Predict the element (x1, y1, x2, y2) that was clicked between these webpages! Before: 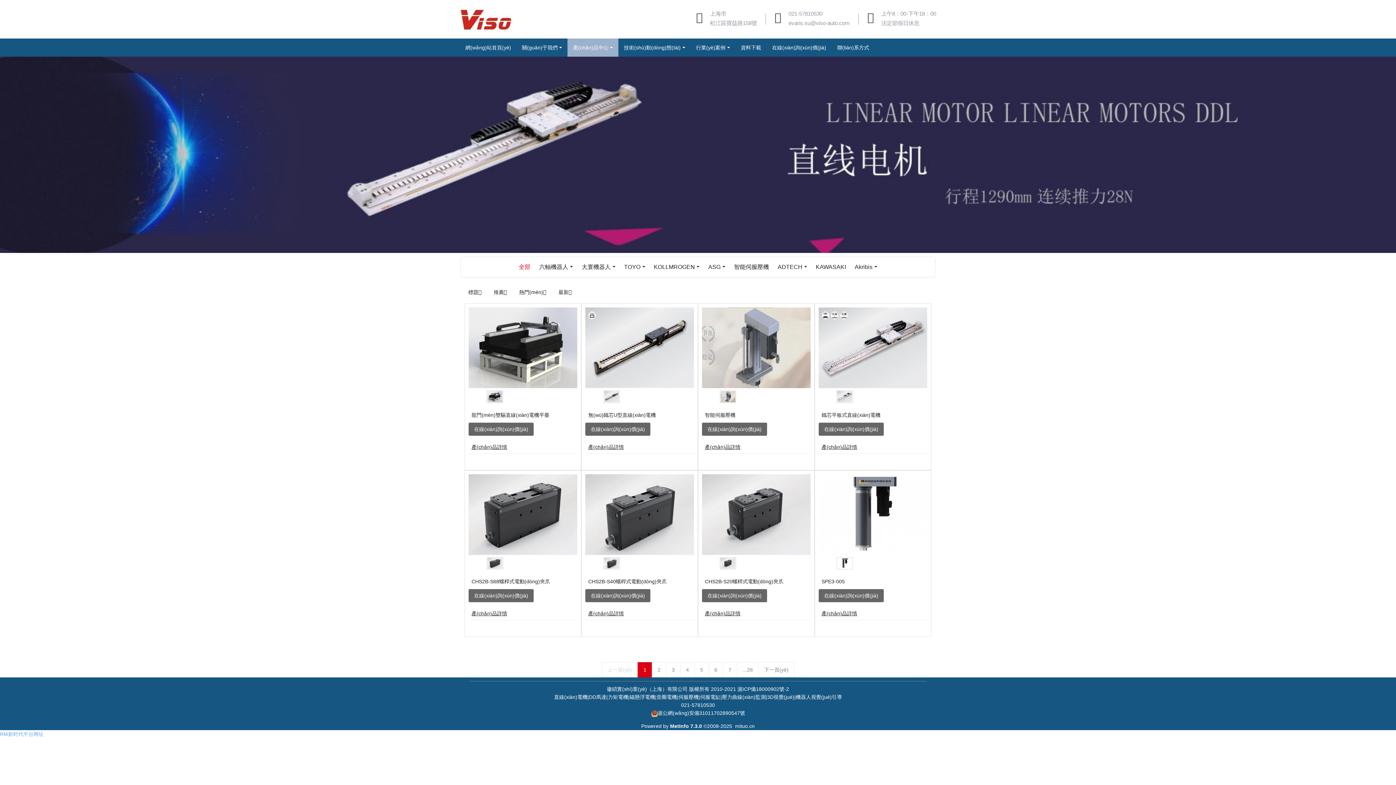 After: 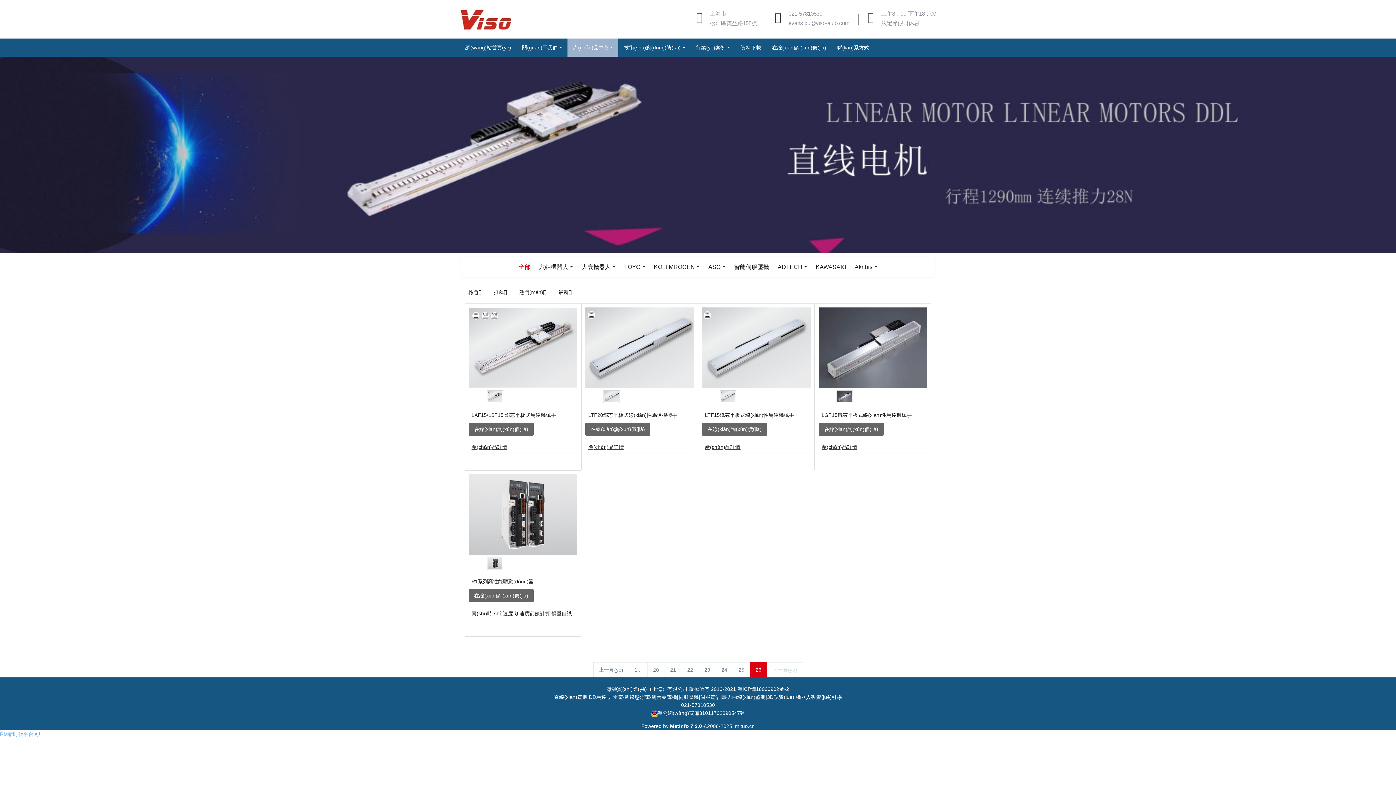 Action: label: ...26 bbox: (737, 662, 758, 677)